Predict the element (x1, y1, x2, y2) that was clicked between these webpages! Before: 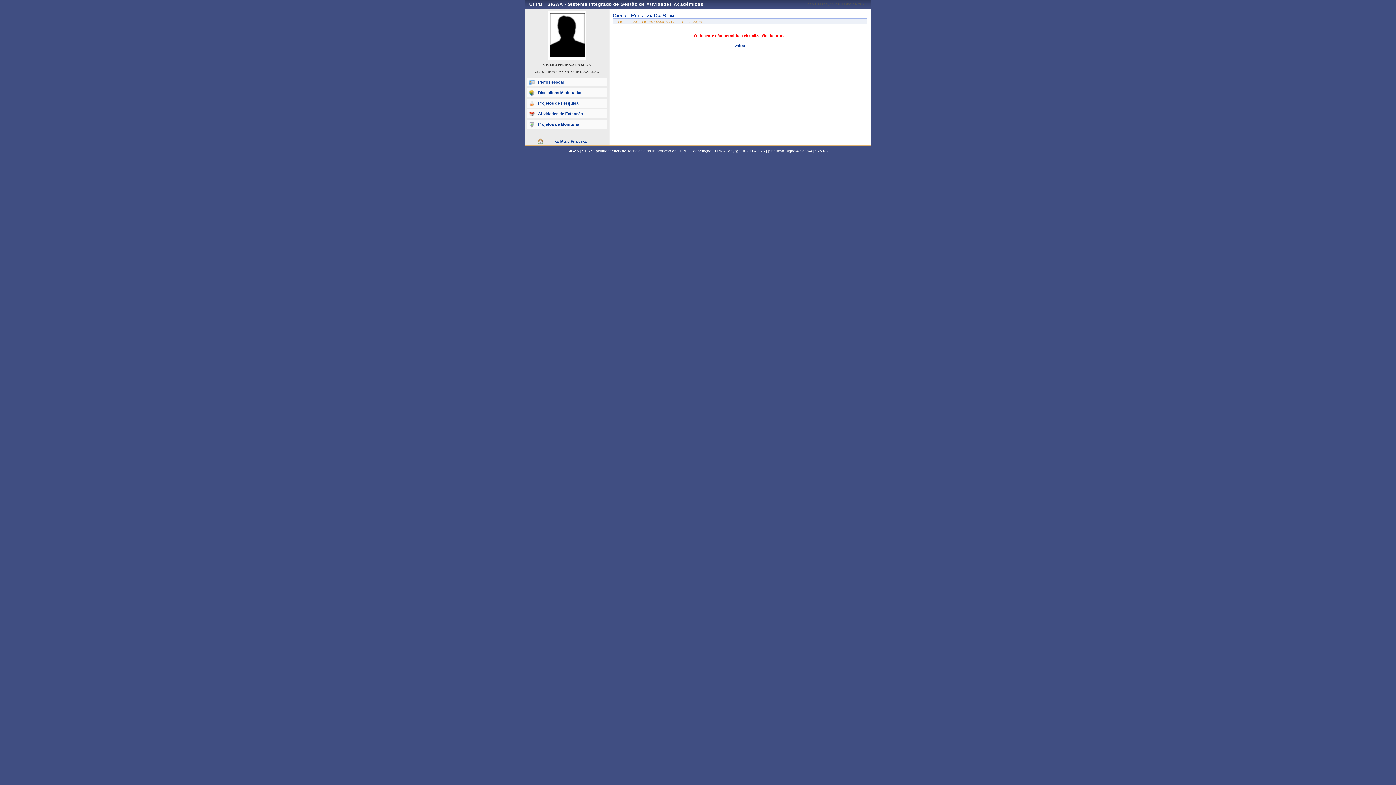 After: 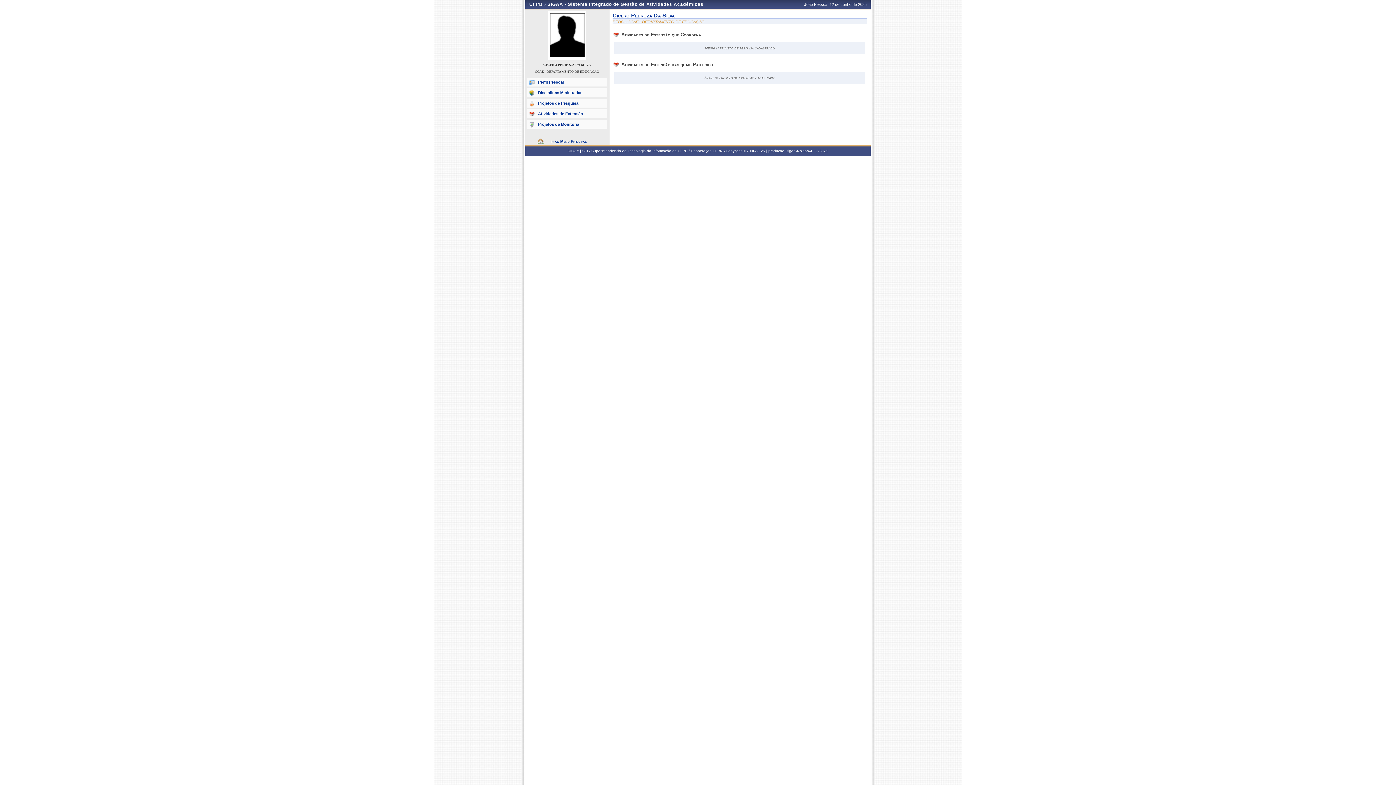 Action: bbox: (527, 109, 607, 118) label: Atividades de Extensão